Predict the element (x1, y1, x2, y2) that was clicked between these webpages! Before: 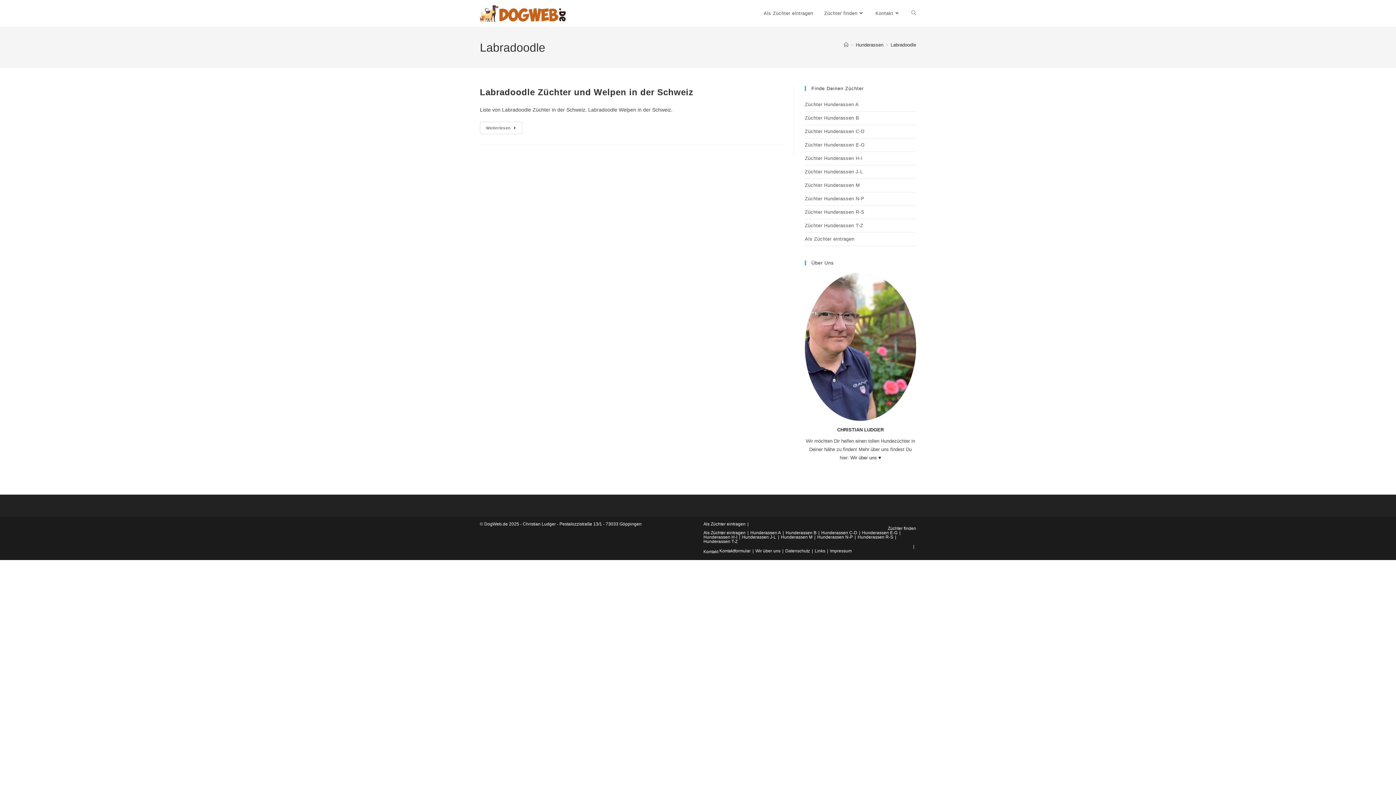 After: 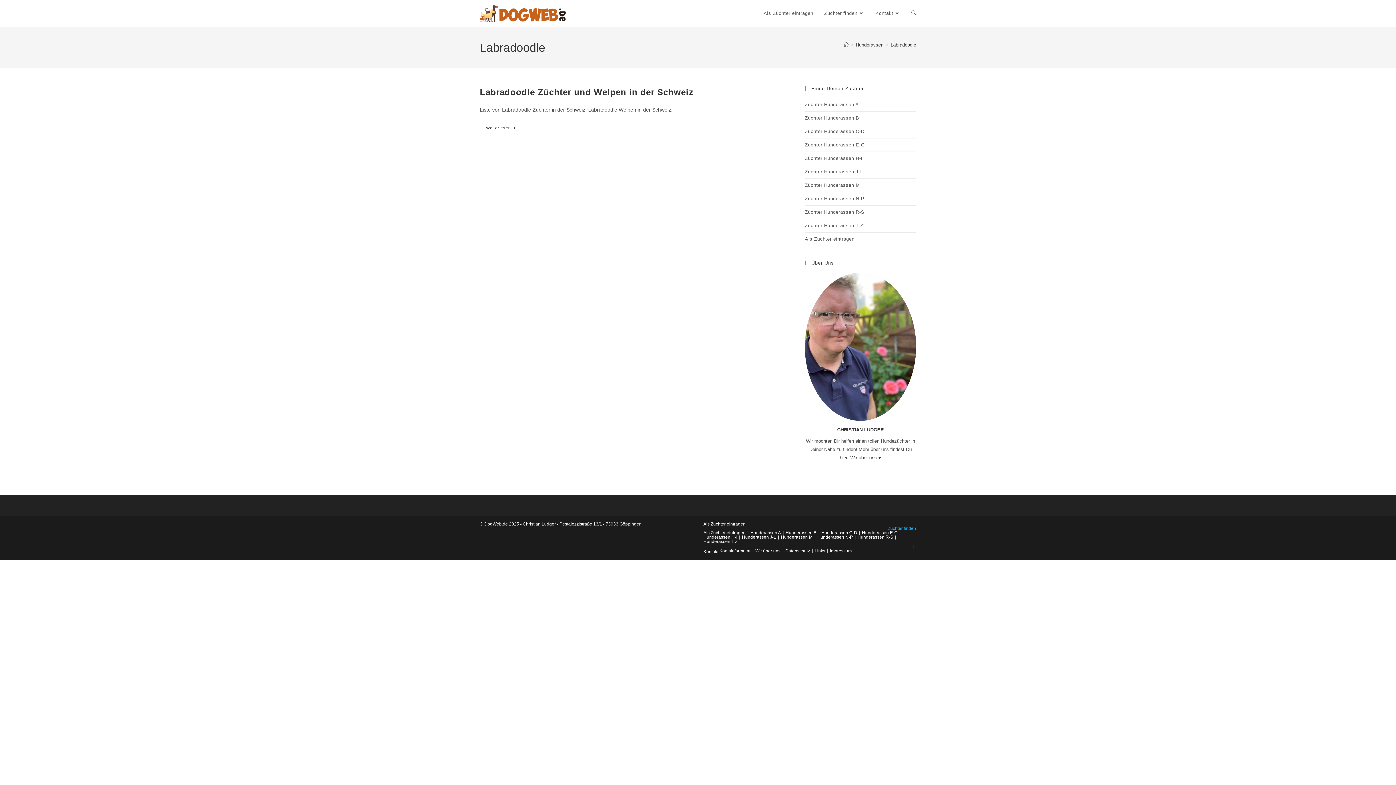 Action: bbox: (888, 526, 916, 531) label: Züchter finden